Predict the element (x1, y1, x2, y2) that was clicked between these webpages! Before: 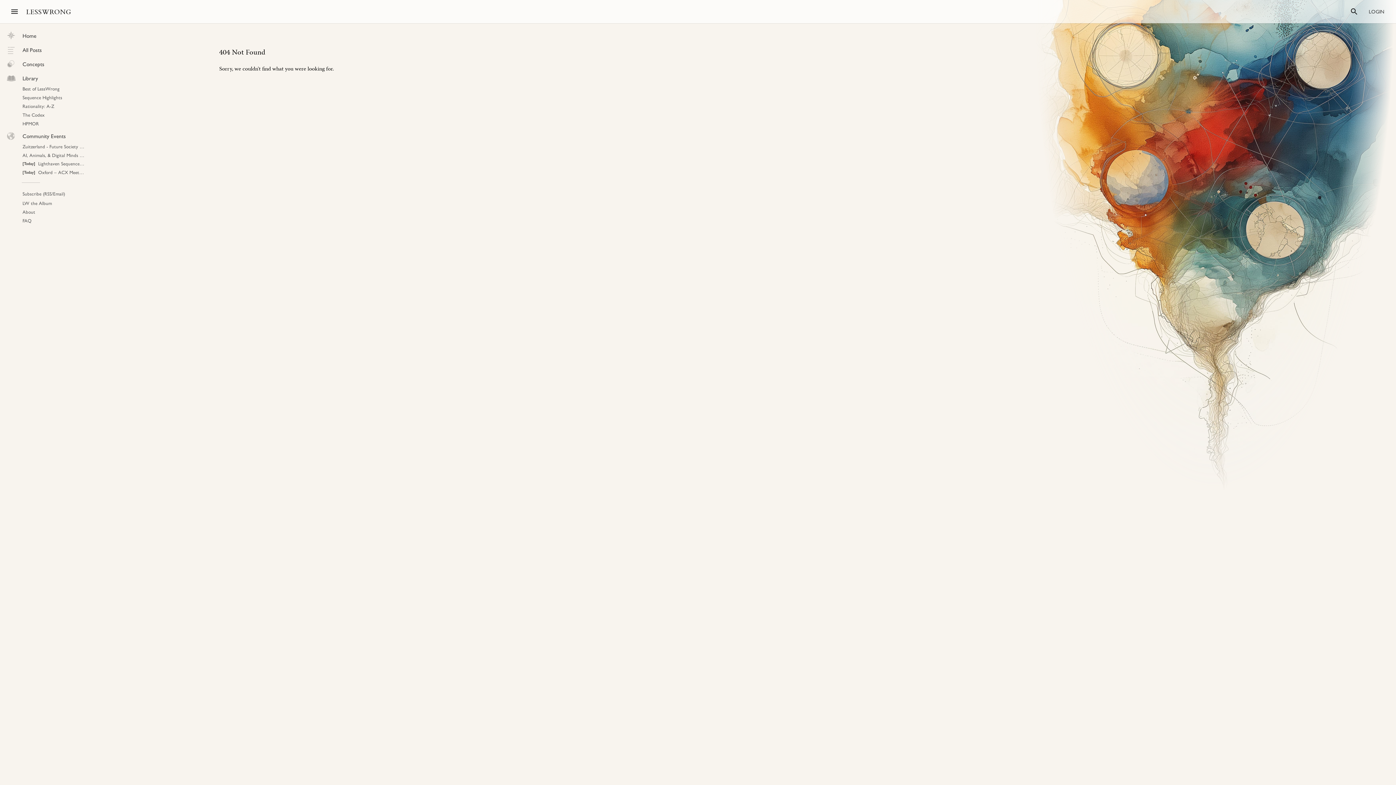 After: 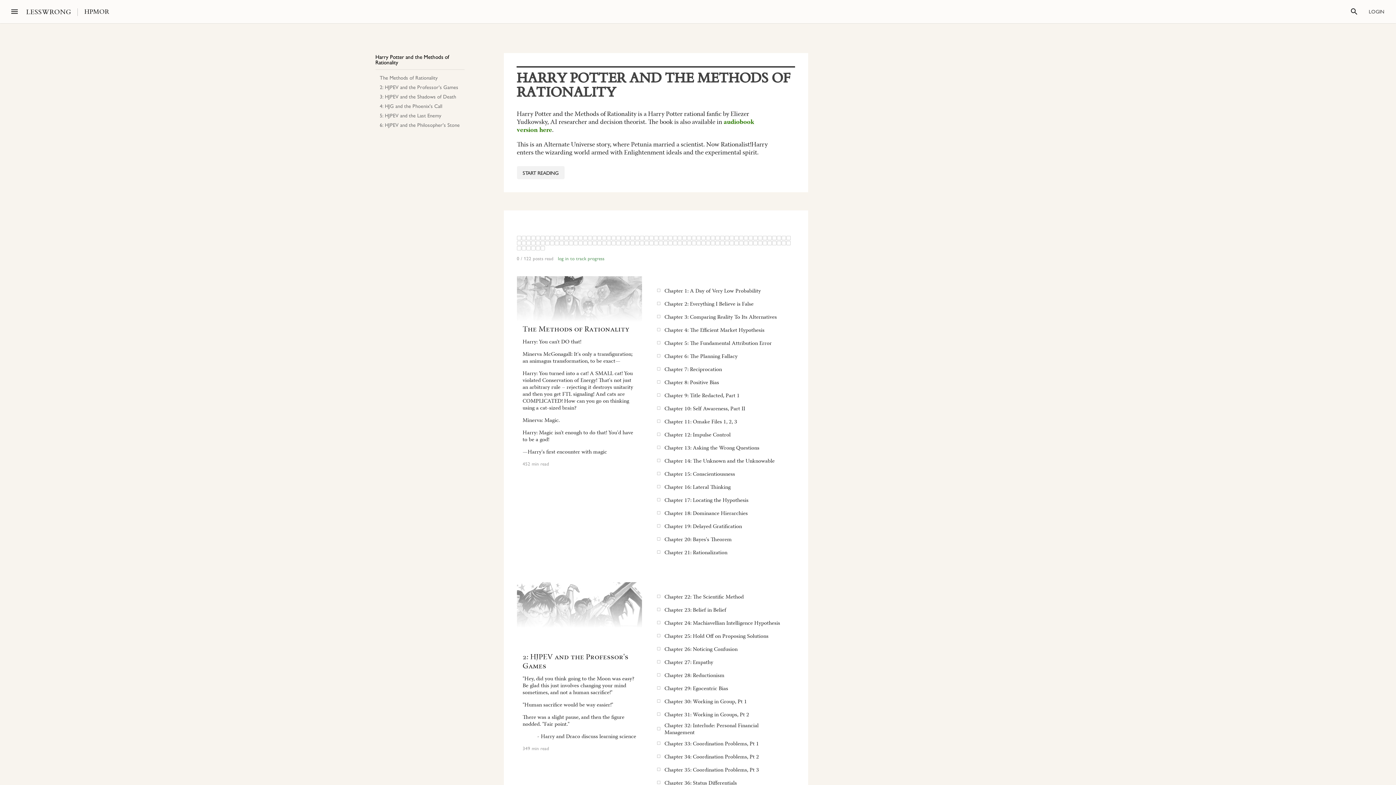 Action: label: HPMOR bbox: (0, 120, 69, 129)